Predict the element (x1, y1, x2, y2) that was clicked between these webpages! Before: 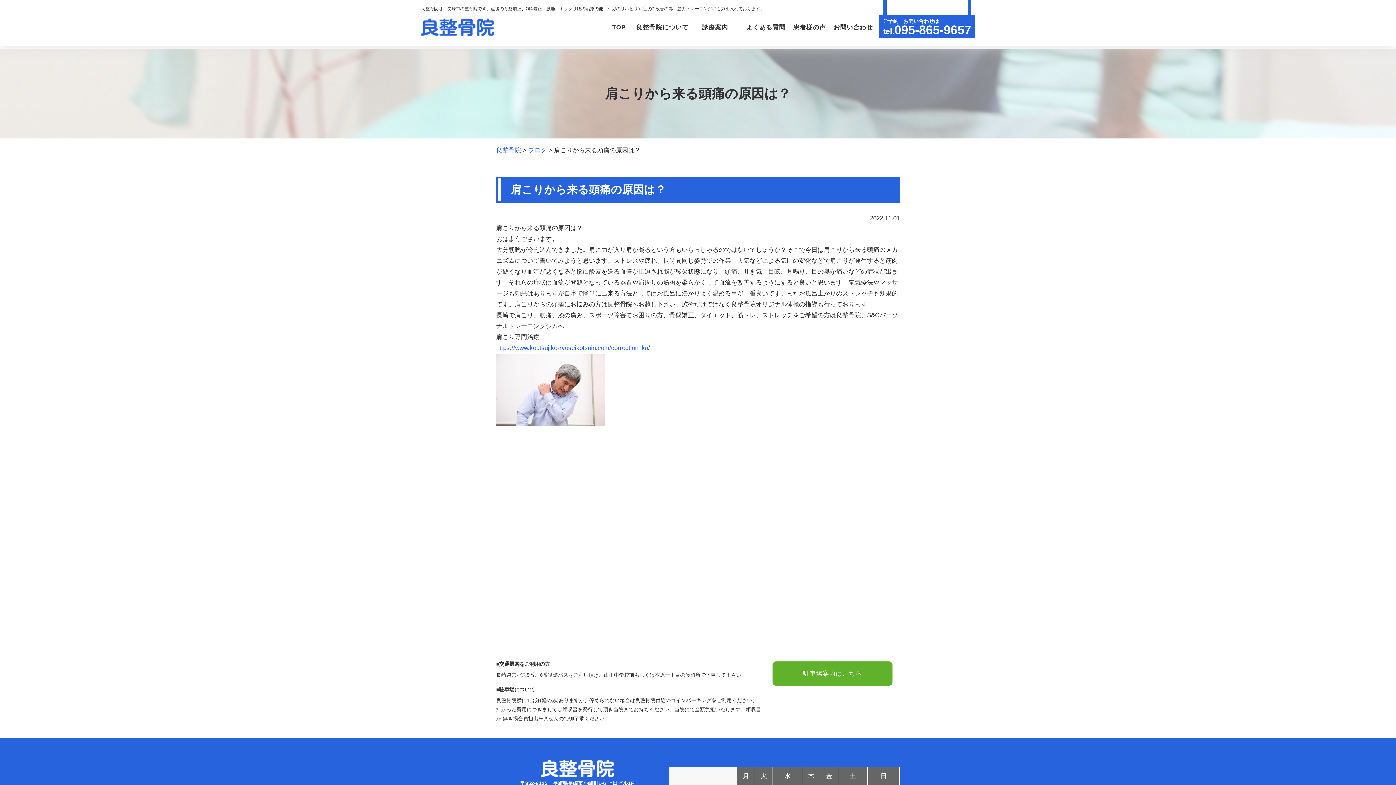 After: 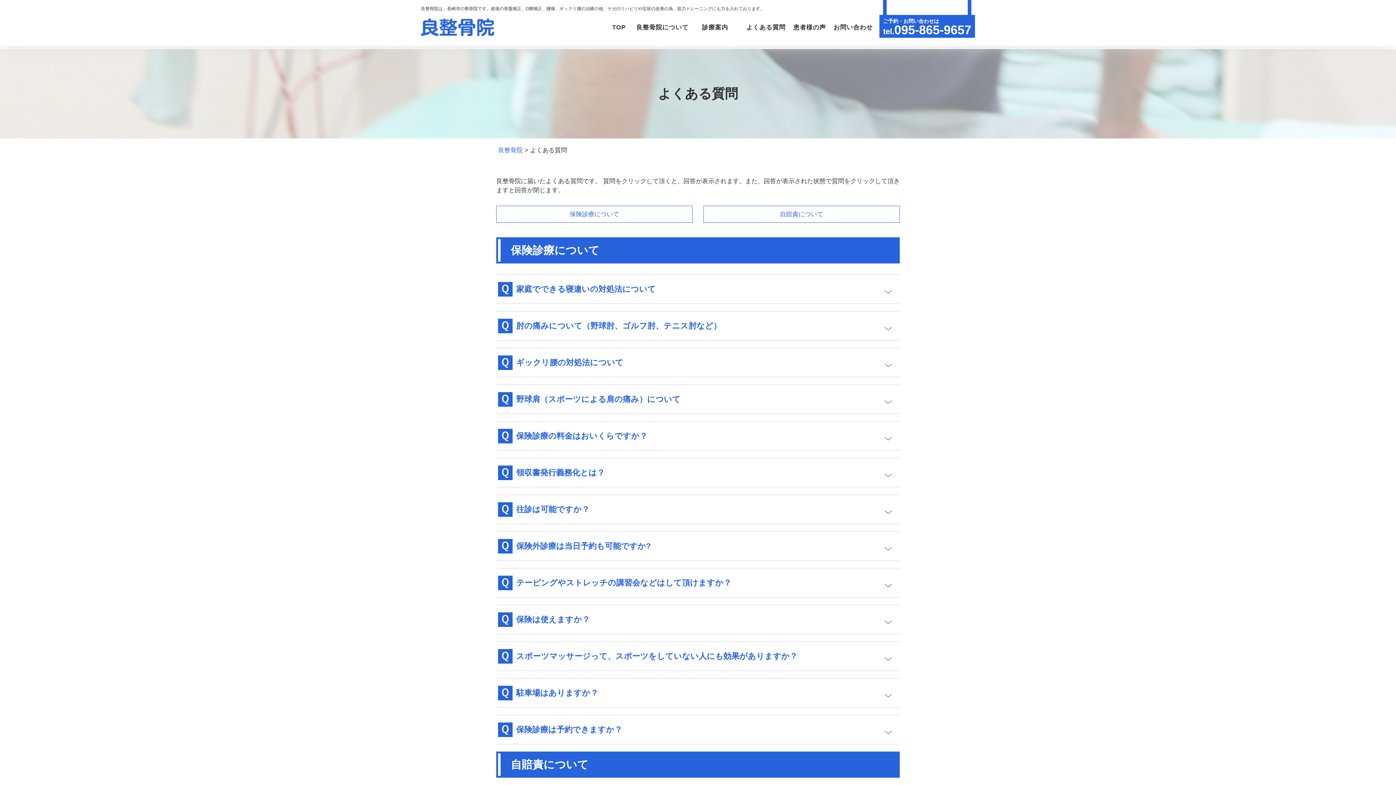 Action: bbox: (746, 24, 785, 30) label: よくある質問